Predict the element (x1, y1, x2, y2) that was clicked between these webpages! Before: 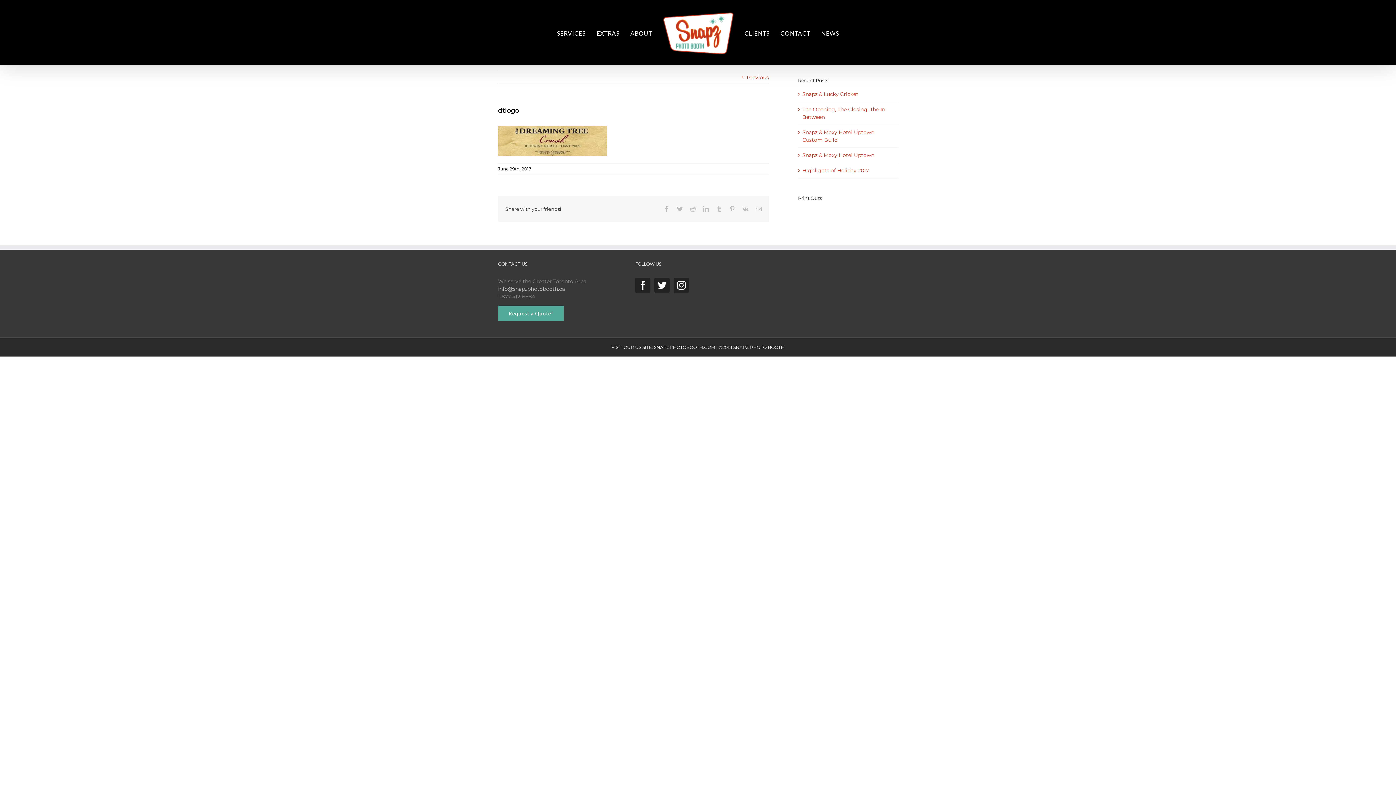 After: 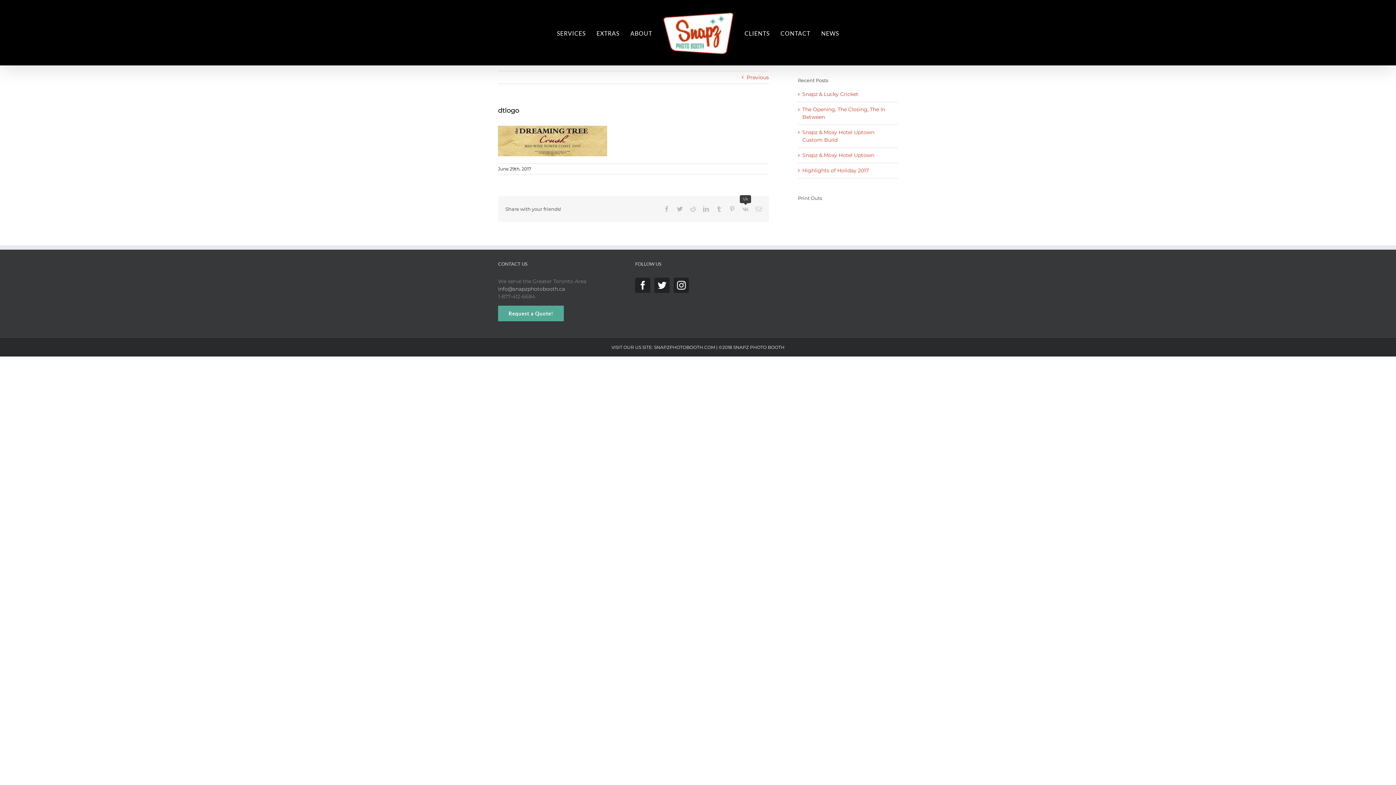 Action: bbox: (742, 206, 748, 212) label: Vk